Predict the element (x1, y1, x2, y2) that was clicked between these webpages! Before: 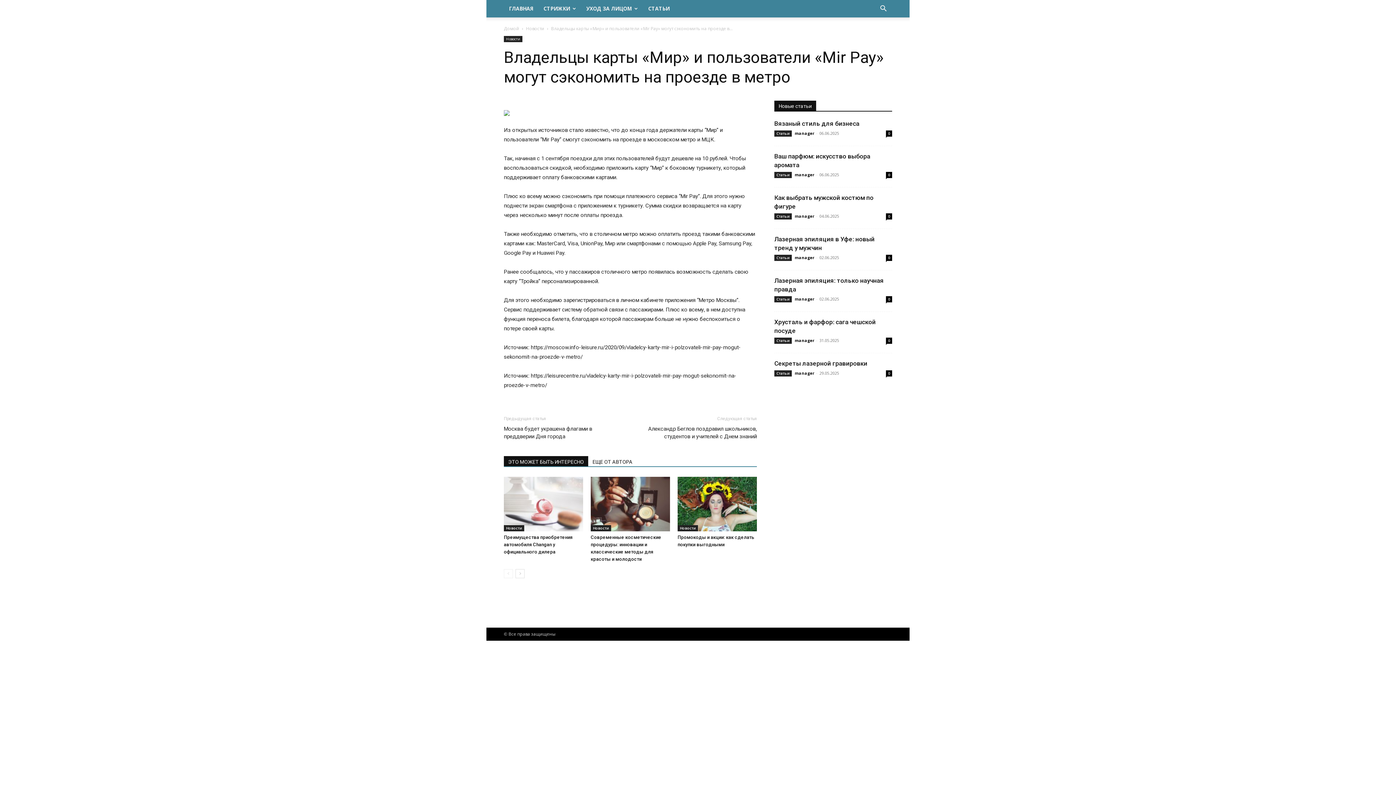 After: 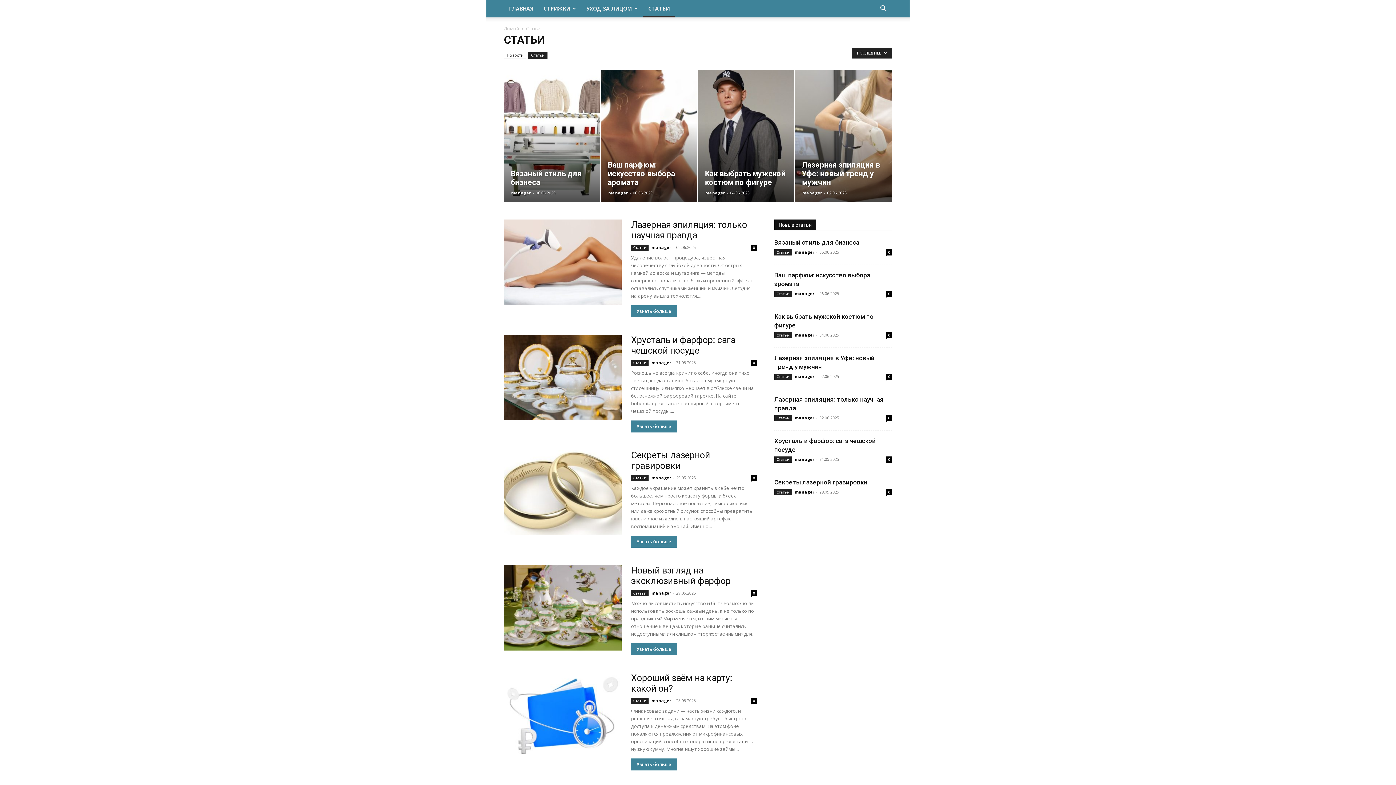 Action: bbox: (774, 337, 792, 344) label: Статьи